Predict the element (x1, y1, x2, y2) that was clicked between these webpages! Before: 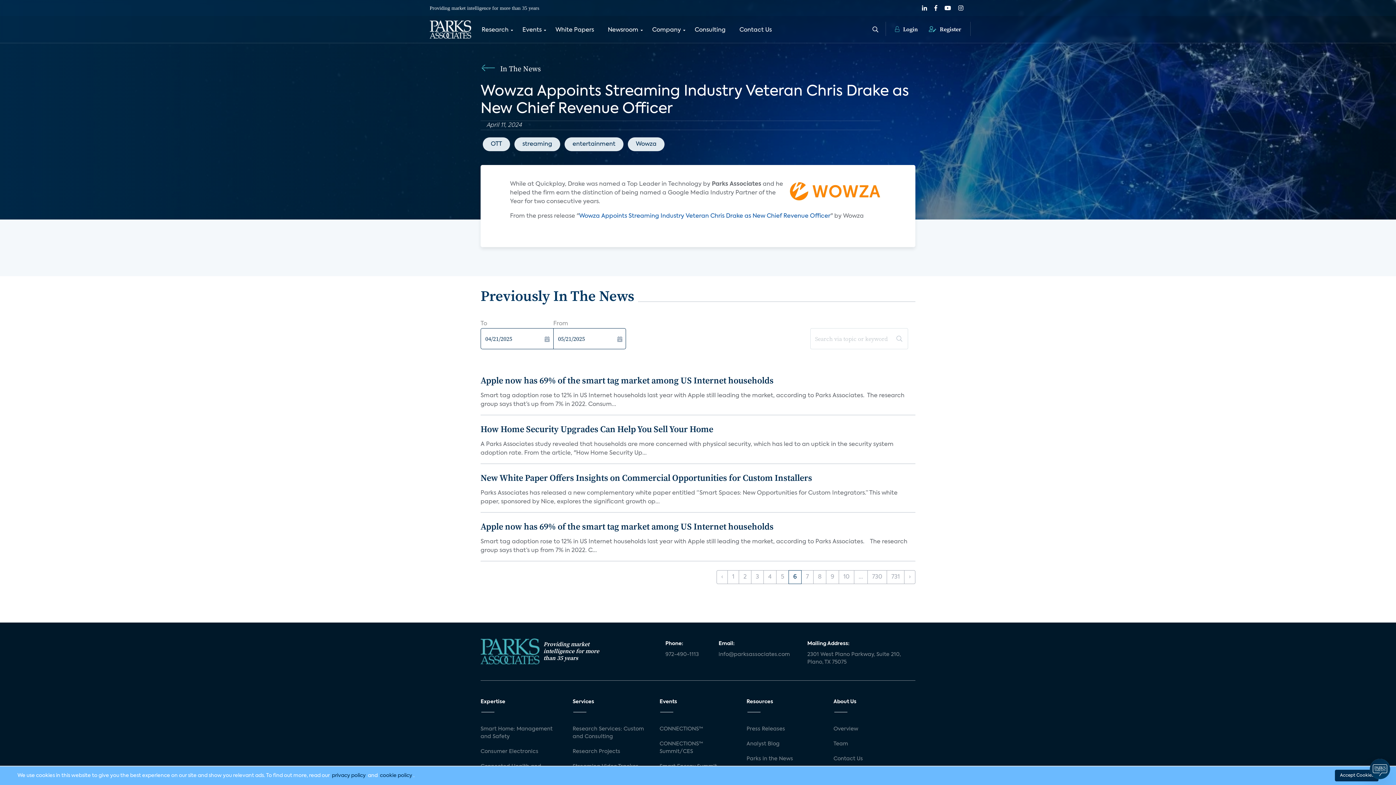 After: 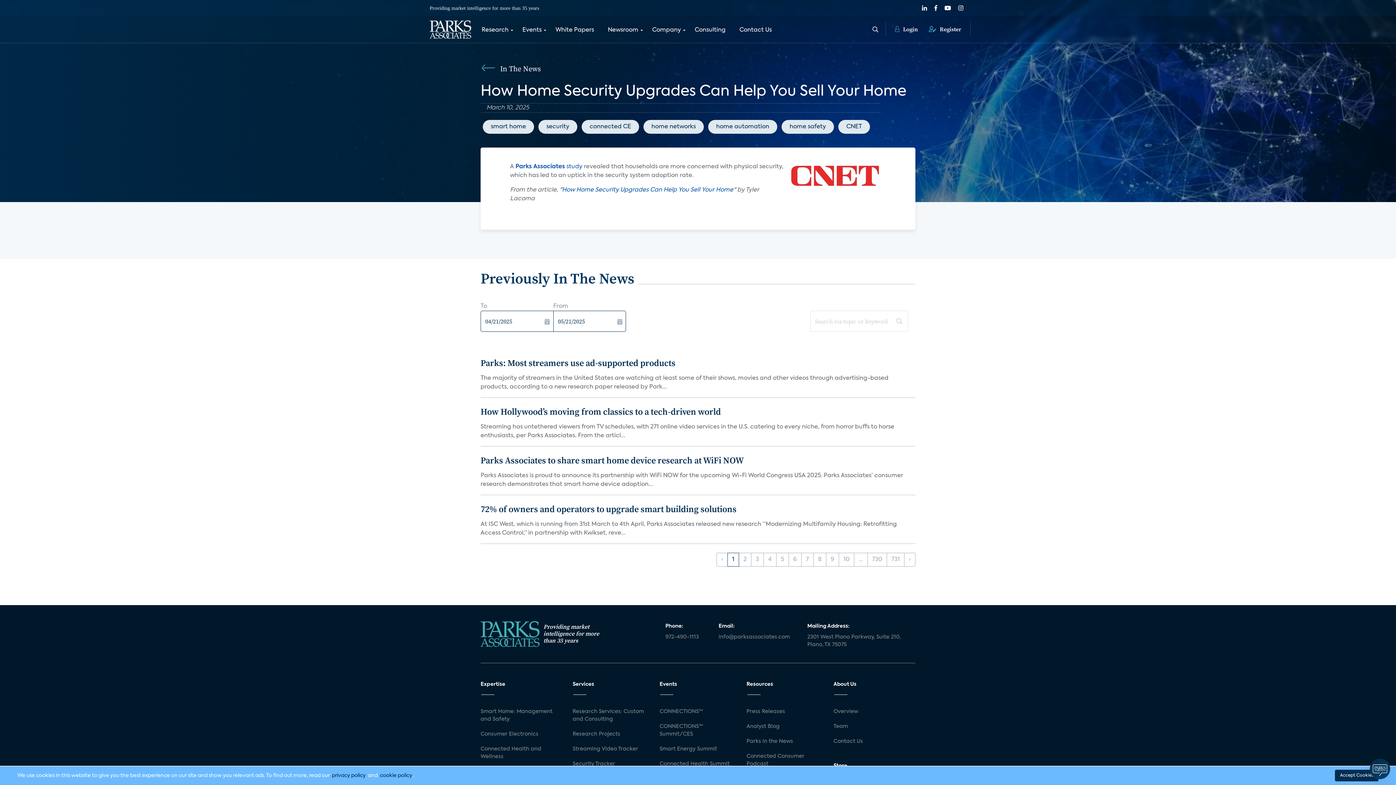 Action: label: How Home Security Upgrades Can Help You Sell Your Home bbox: (480, 423, 713, 435)